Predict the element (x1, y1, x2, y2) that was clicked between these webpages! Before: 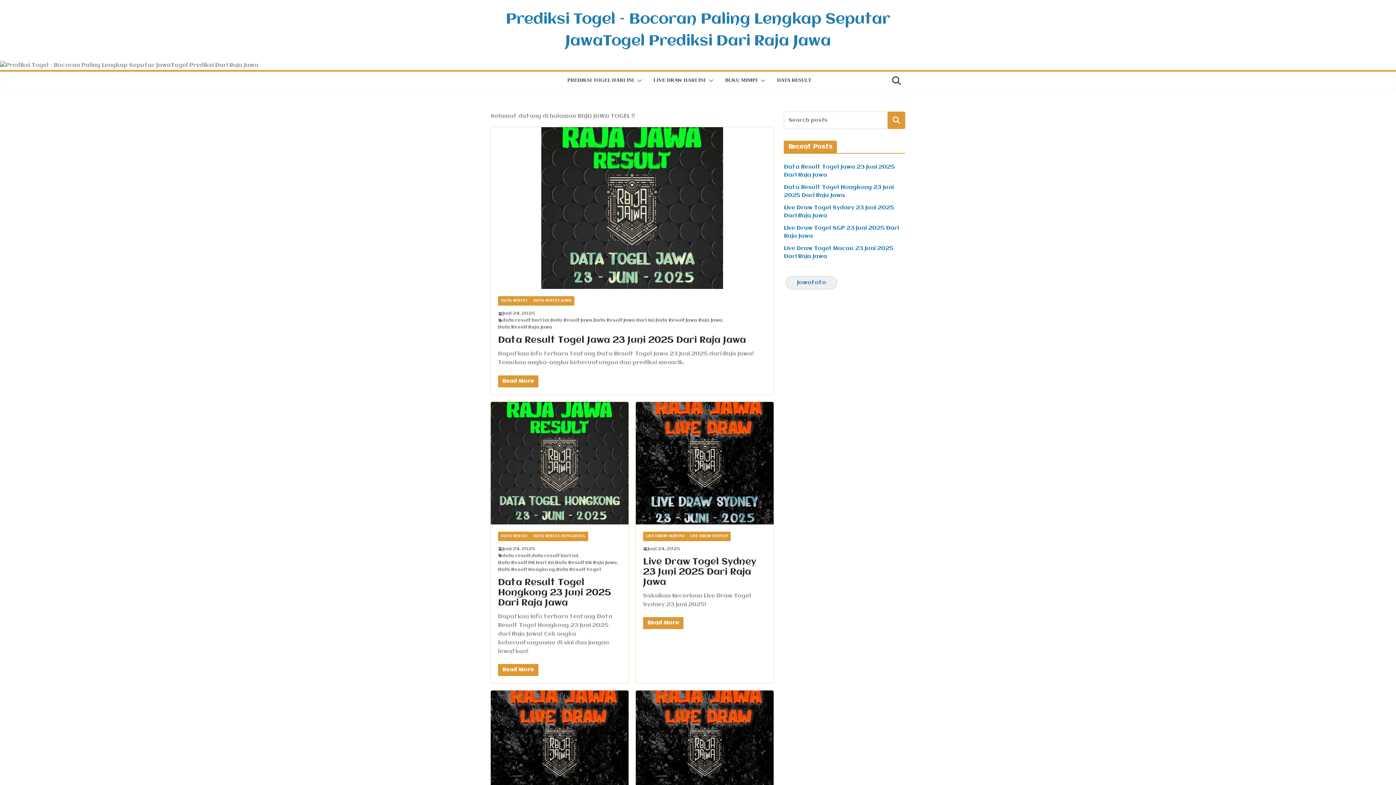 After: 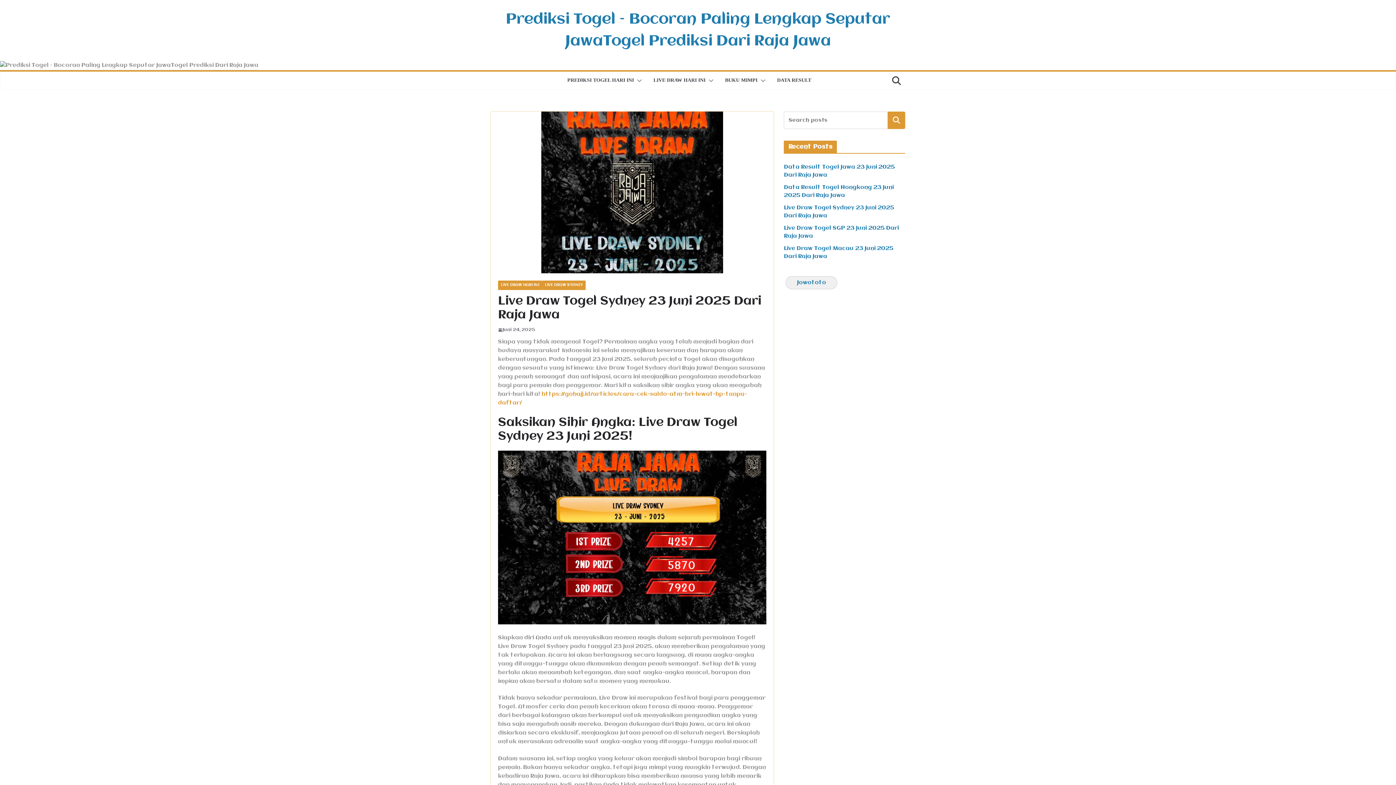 Action: label: Juni 24, 2025 bbox: (643, 545, 680, 552)